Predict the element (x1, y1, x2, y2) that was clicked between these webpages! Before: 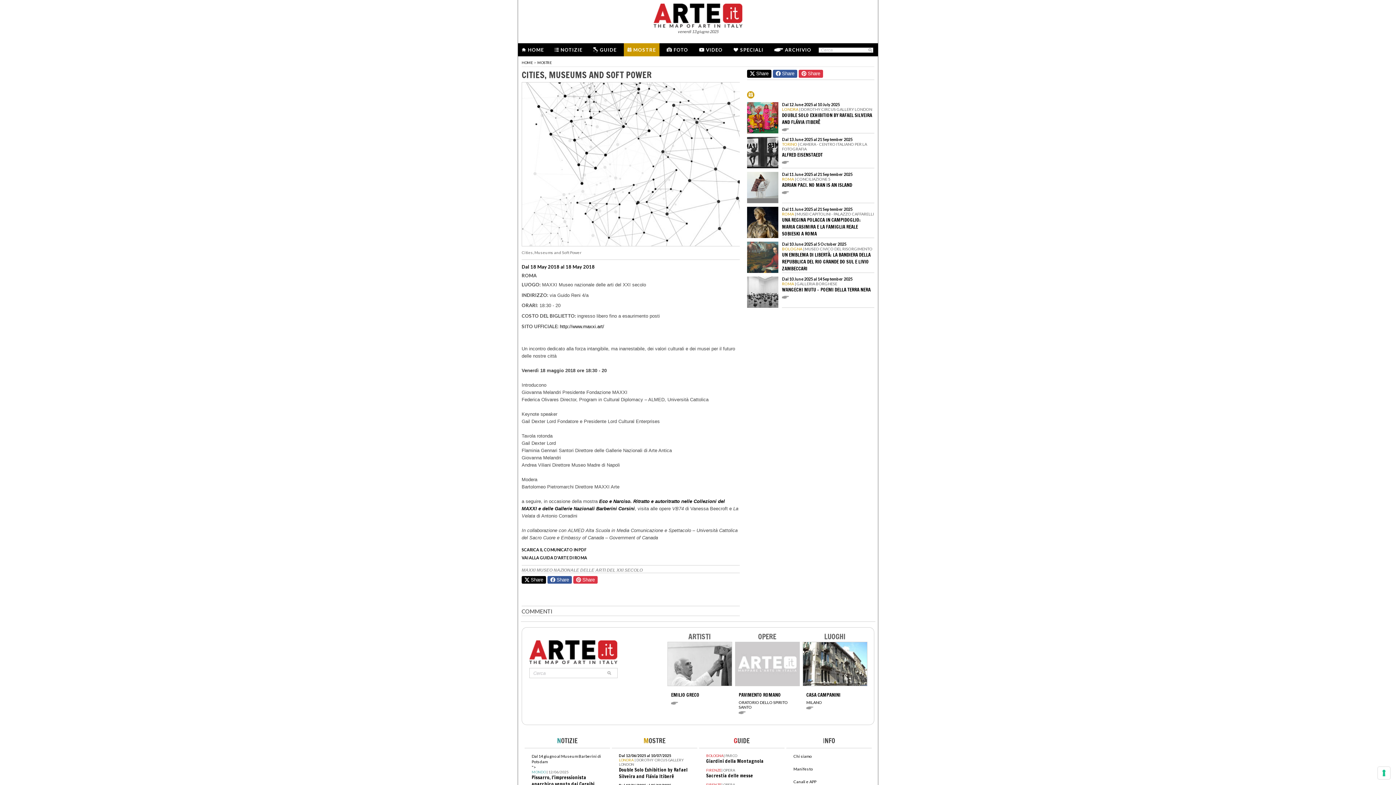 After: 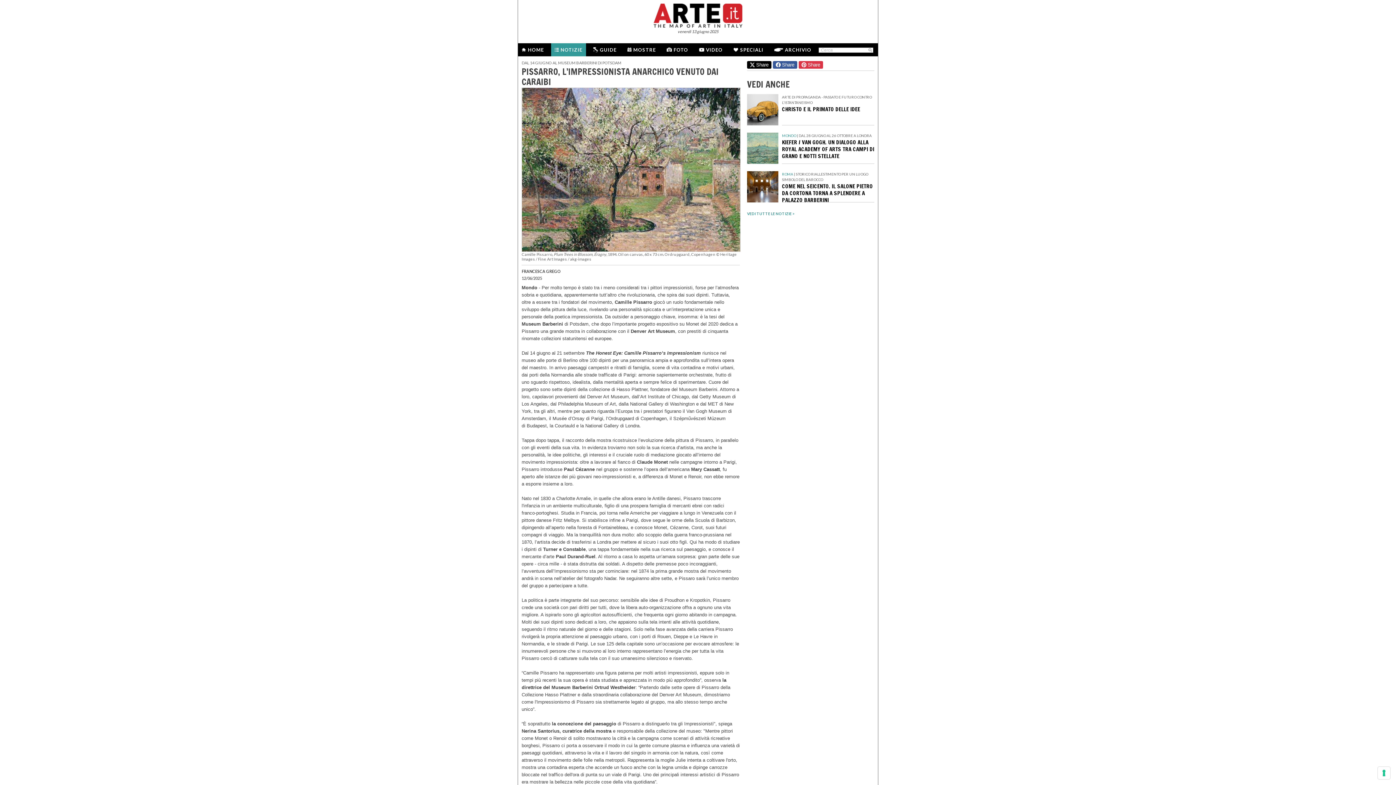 Action: label: Dal 14 giugno al Museum Barberini di Potsdam
">
MONDO | 12/06/2025
Pissarro, l’impressionista anarchico venuto dai Caraibi
  bbox: (531, 754, 602, 793)